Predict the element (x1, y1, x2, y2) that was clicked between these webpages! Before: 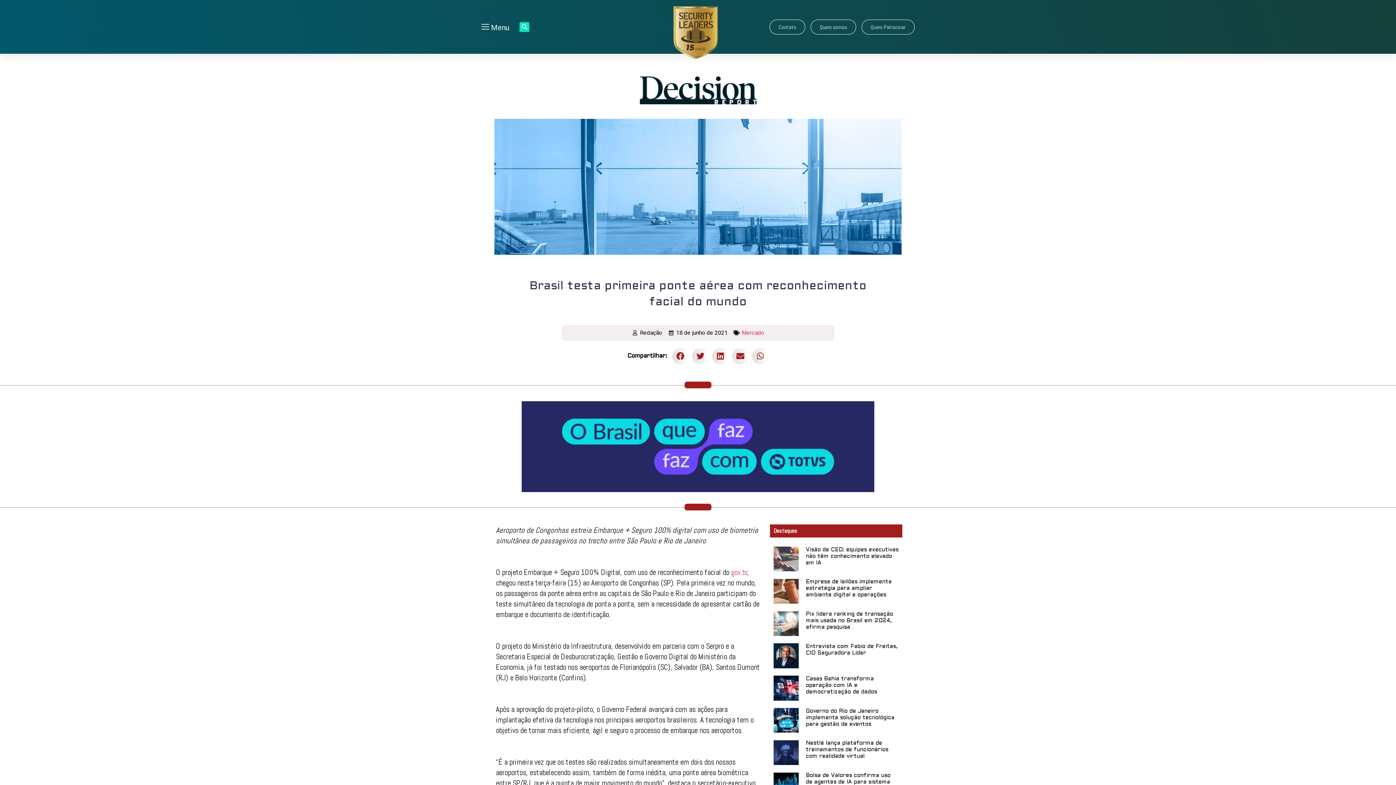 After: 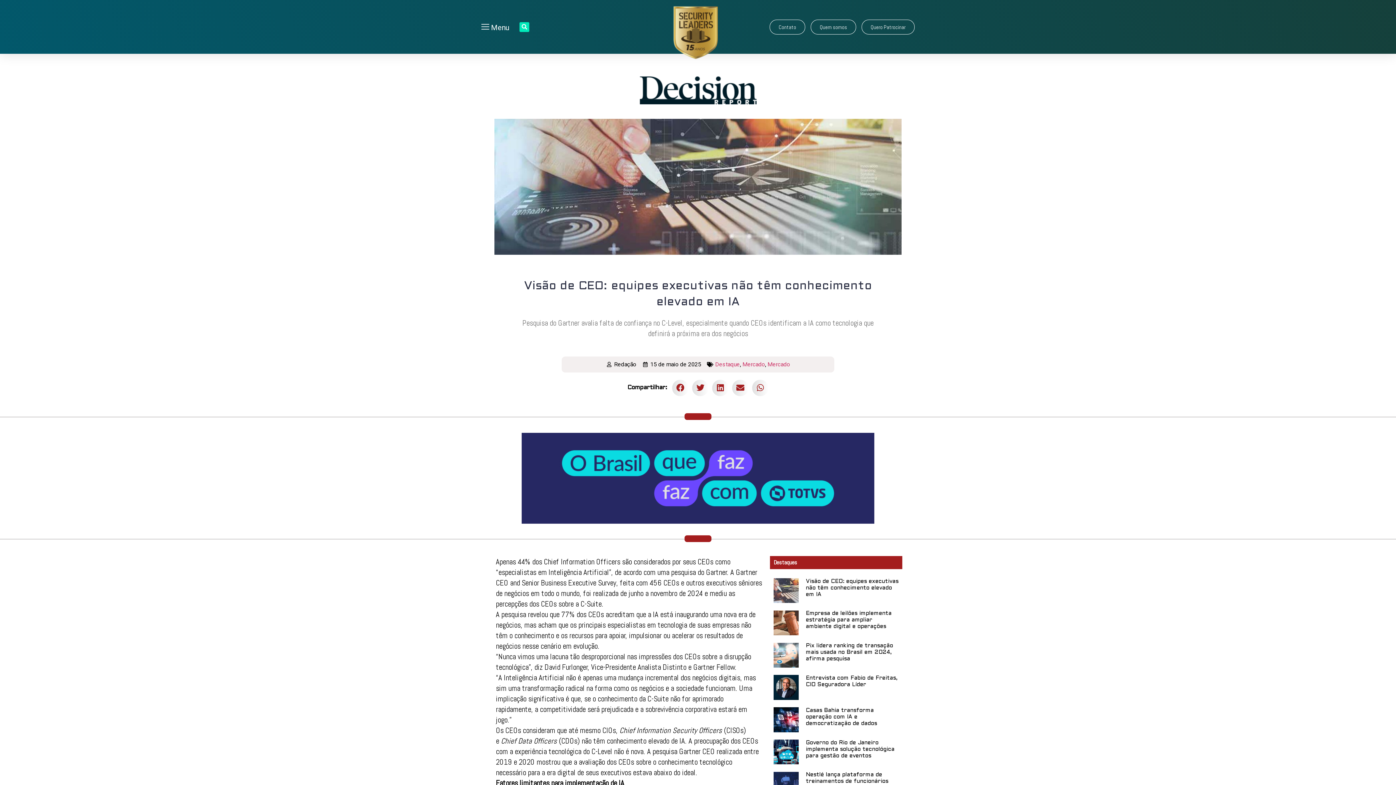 Action: label: Visão de CEO: equipes executivas não têm conhecimento elevado em IA bbox: (806, 547, 898, 565)